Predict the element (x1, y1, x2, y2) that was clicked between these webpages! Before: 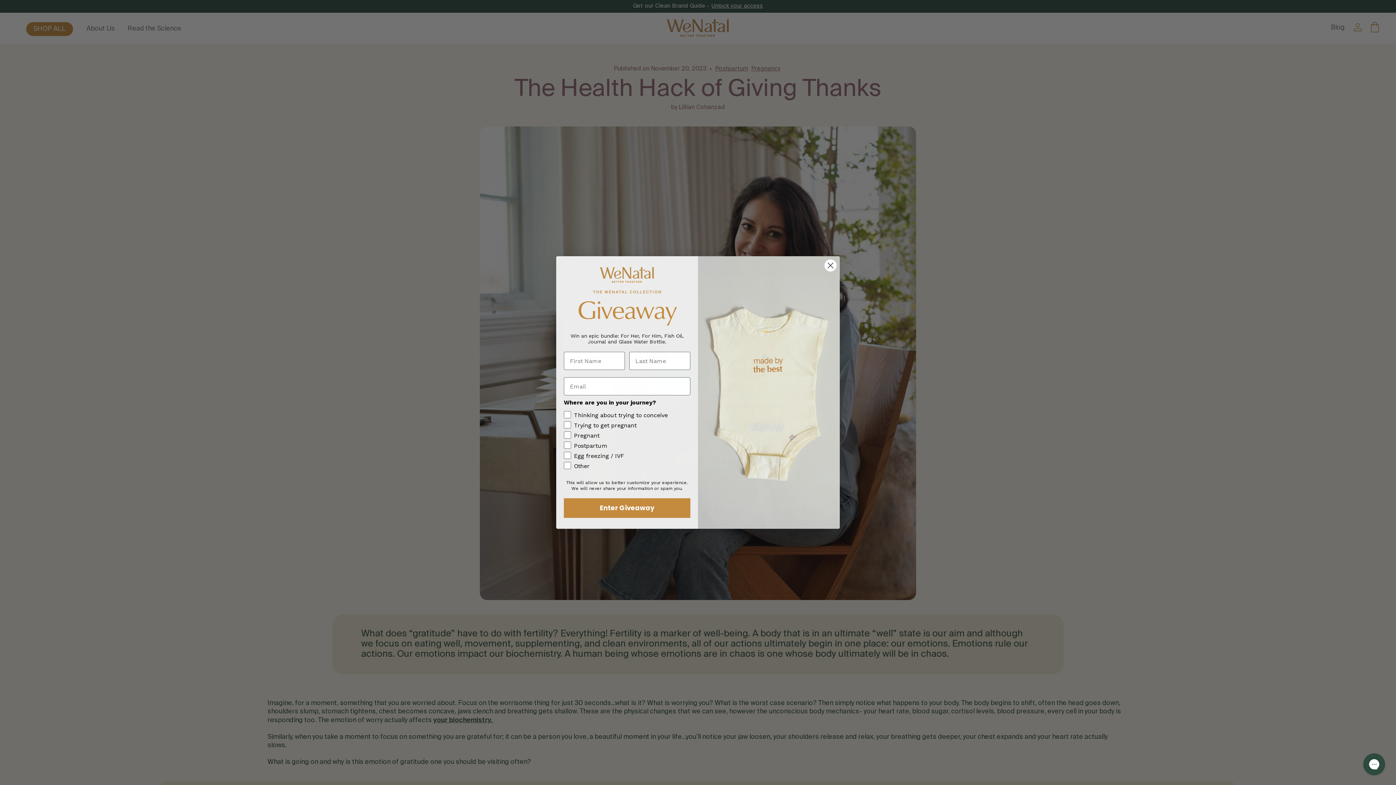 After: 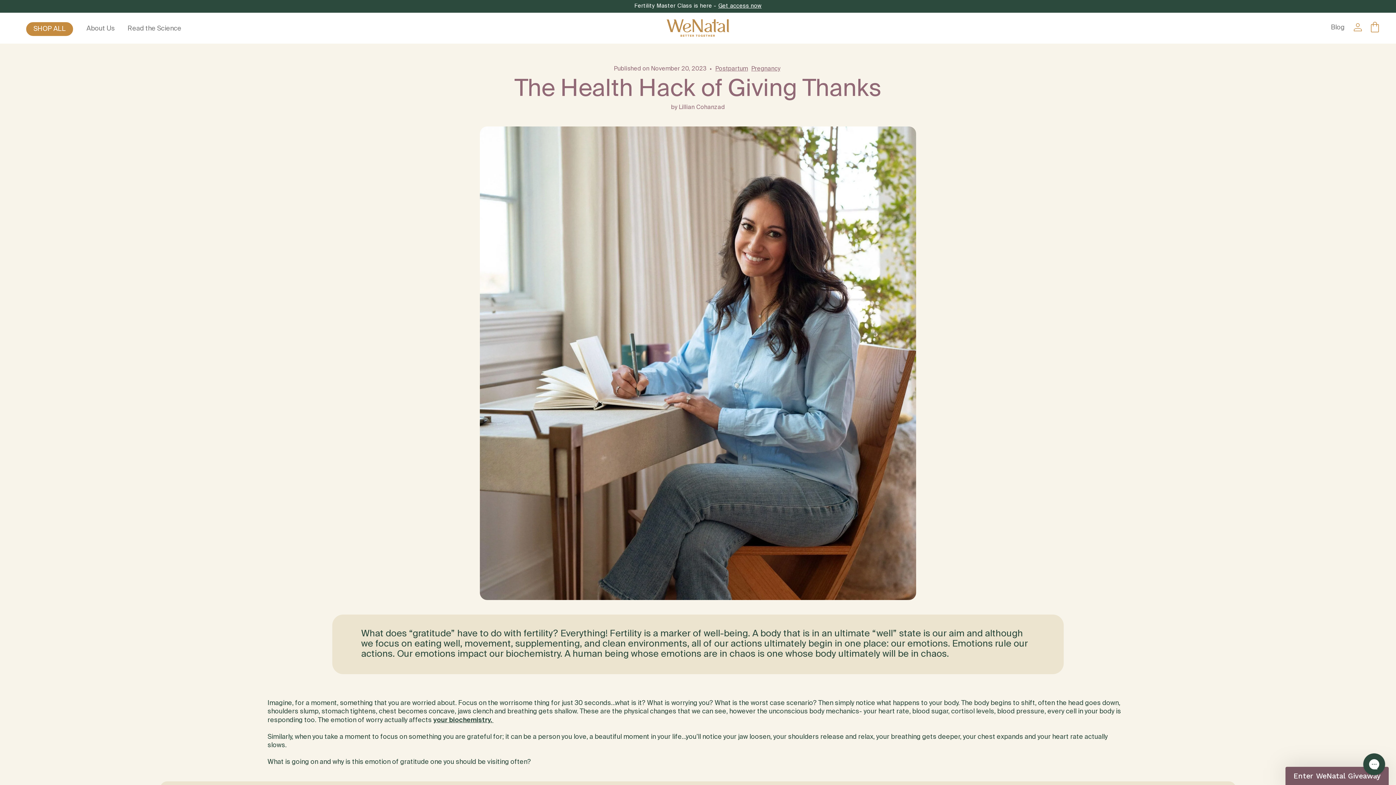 Action: label: Close dialog bbox: (824, 259, 837, 271)